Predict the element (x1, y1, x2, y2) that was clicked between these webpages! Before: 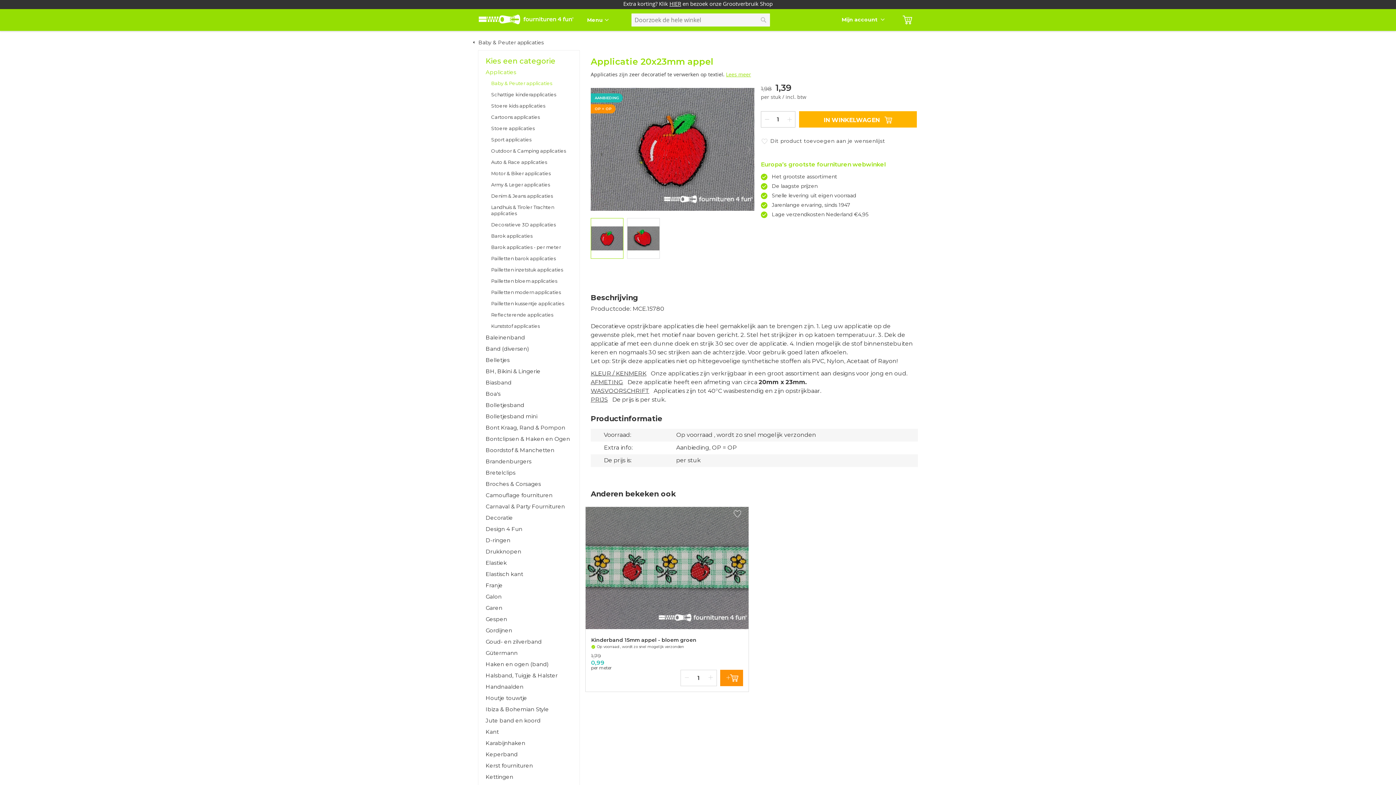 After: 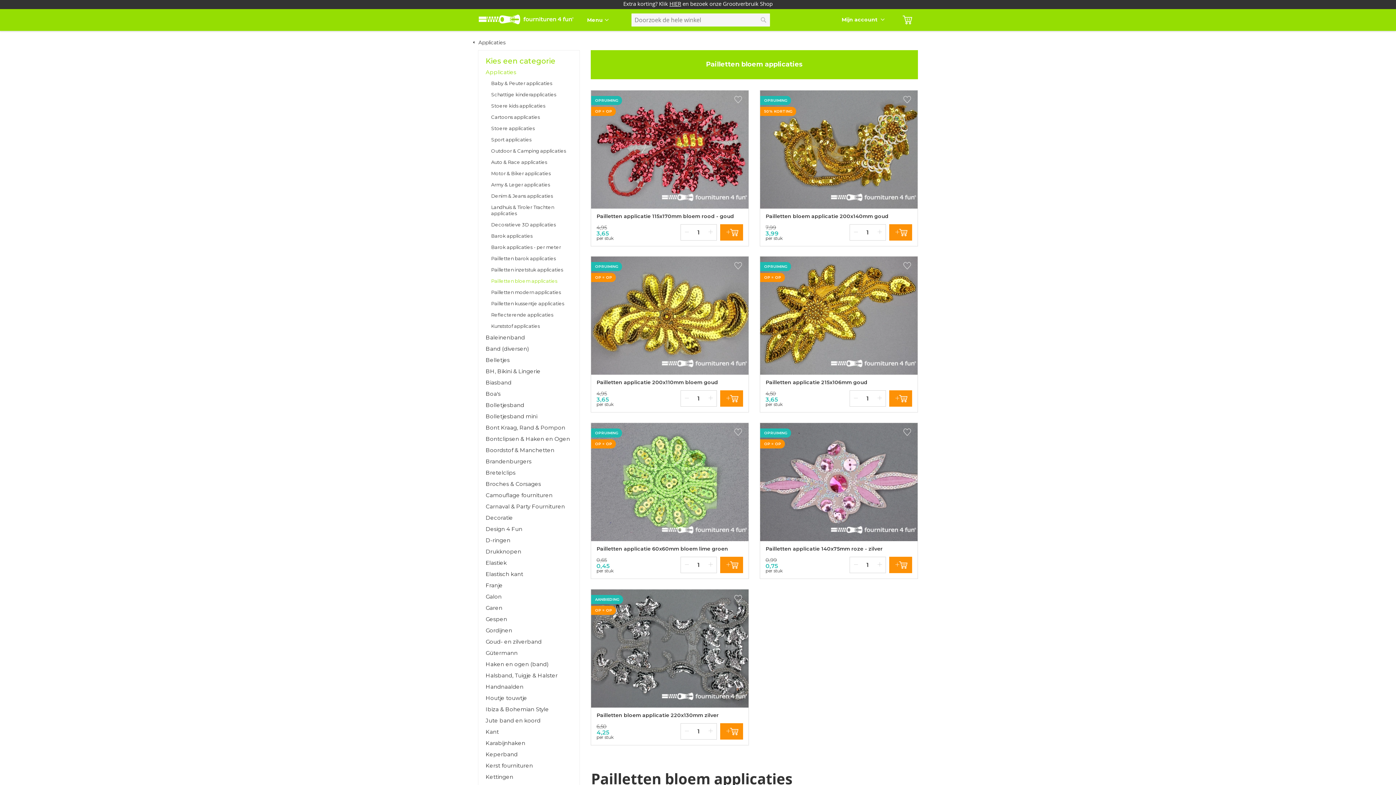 Action: label: Pailletten bloem applicaties bbox: (491, 275, 572, 286)